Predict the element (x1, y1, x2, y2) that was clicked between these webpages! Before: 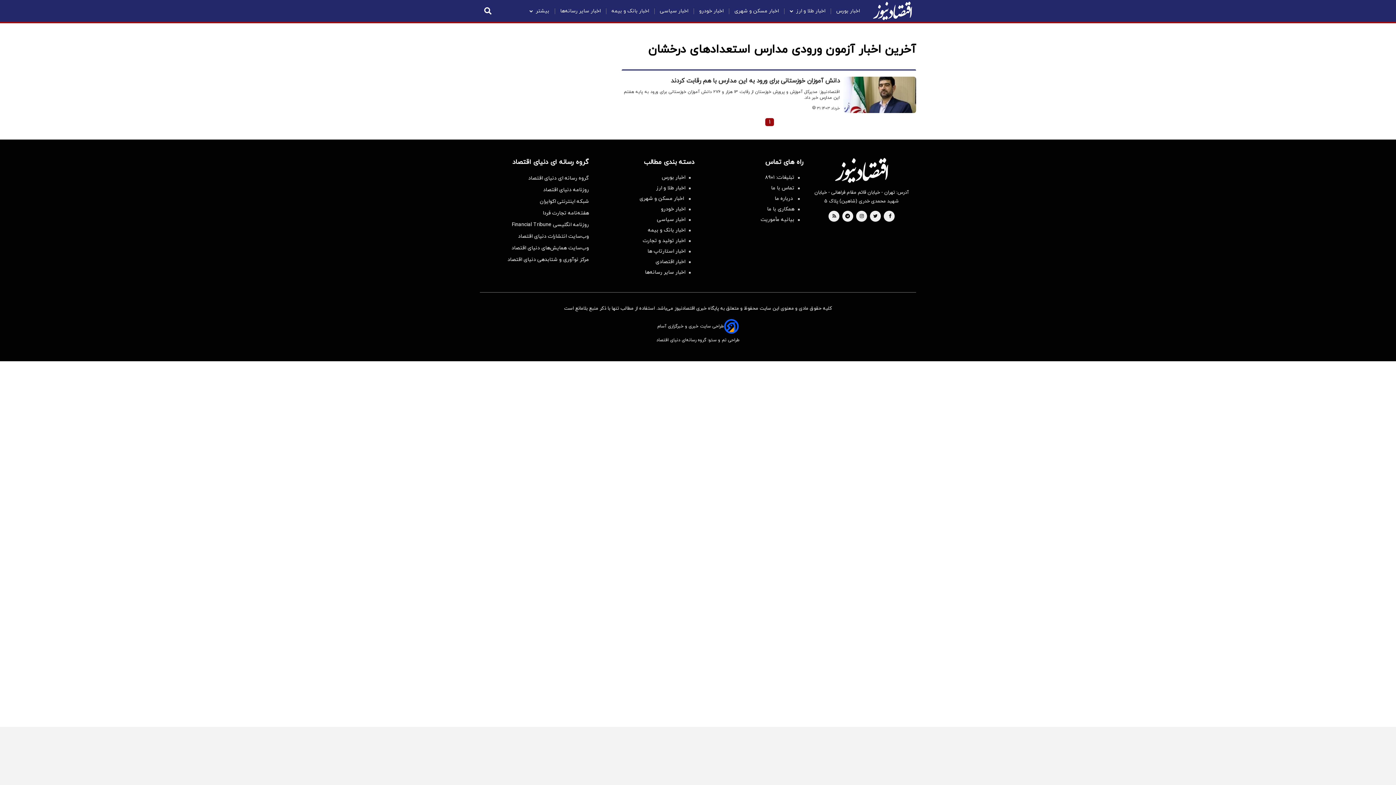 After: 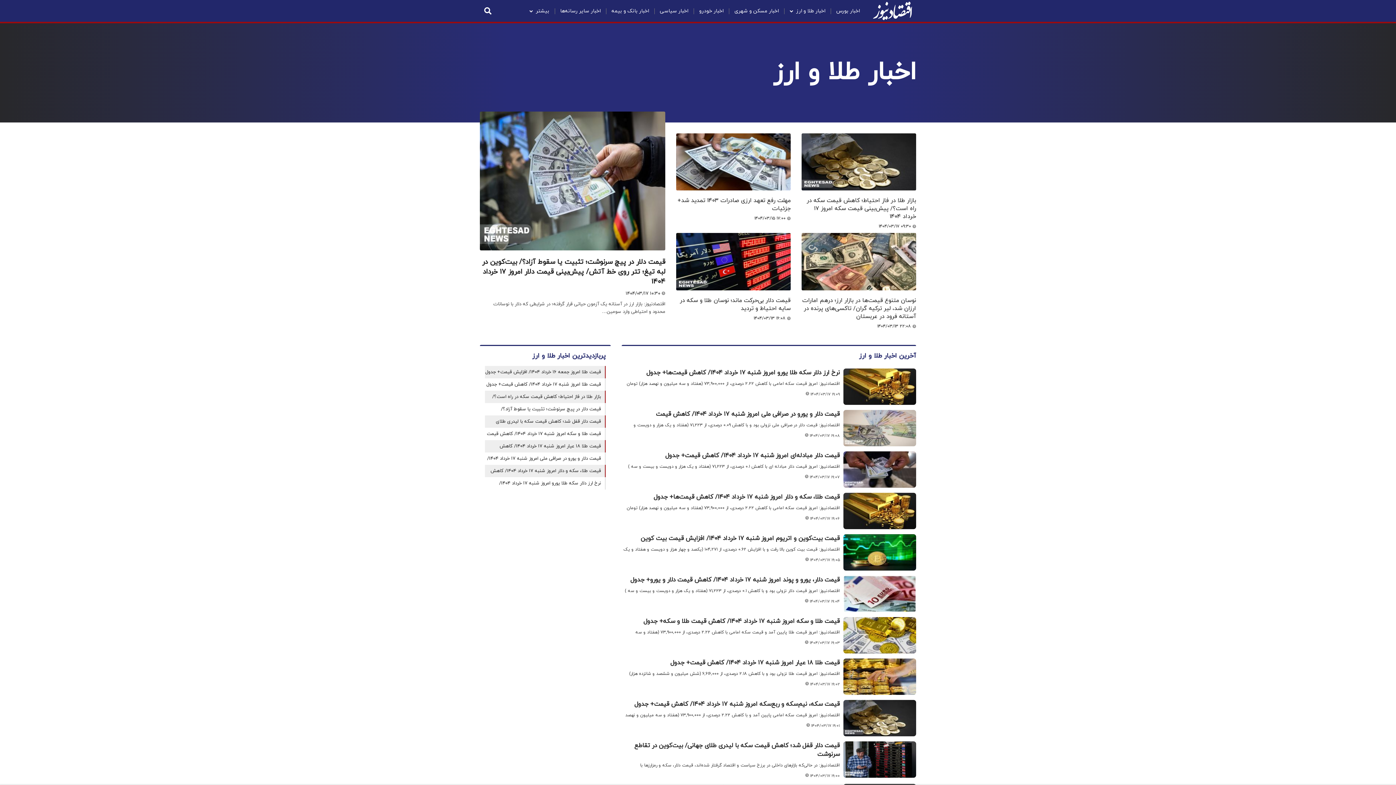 Action: bbox: (784, 5, 830, 17) label: اخبار طلا و ارز 